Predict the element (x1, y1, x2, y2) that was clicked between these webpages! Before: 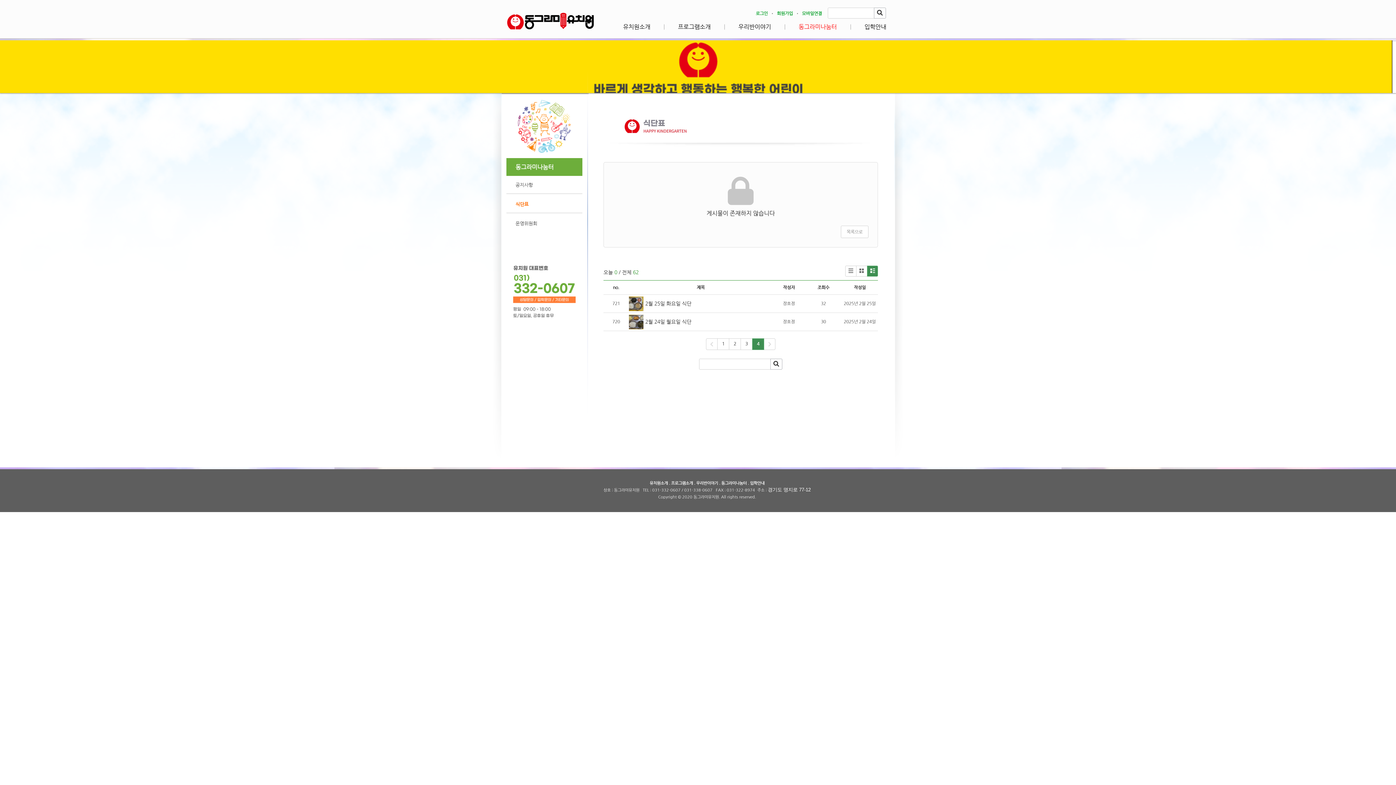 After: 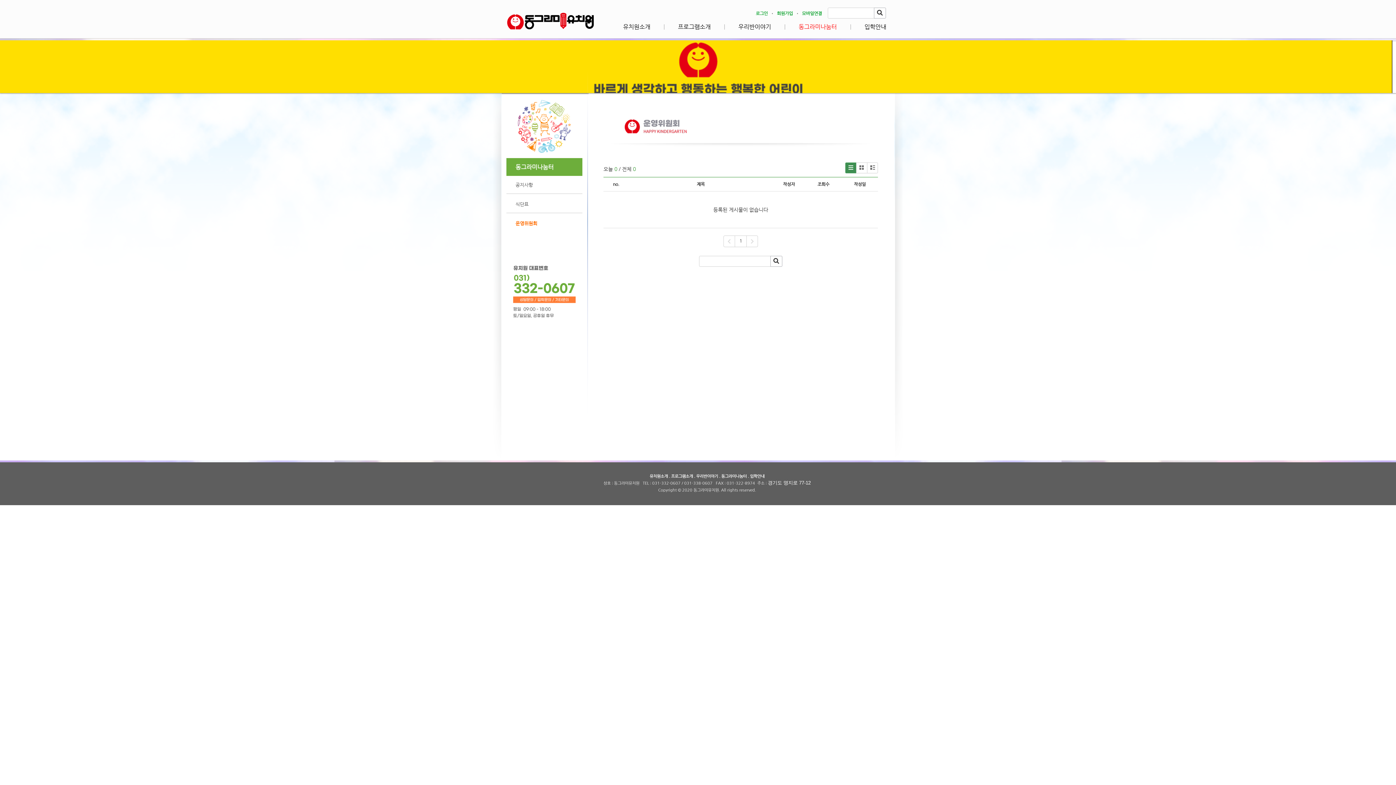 Action: label: 운영위원회 bbox: (506, 214, 582, 230)